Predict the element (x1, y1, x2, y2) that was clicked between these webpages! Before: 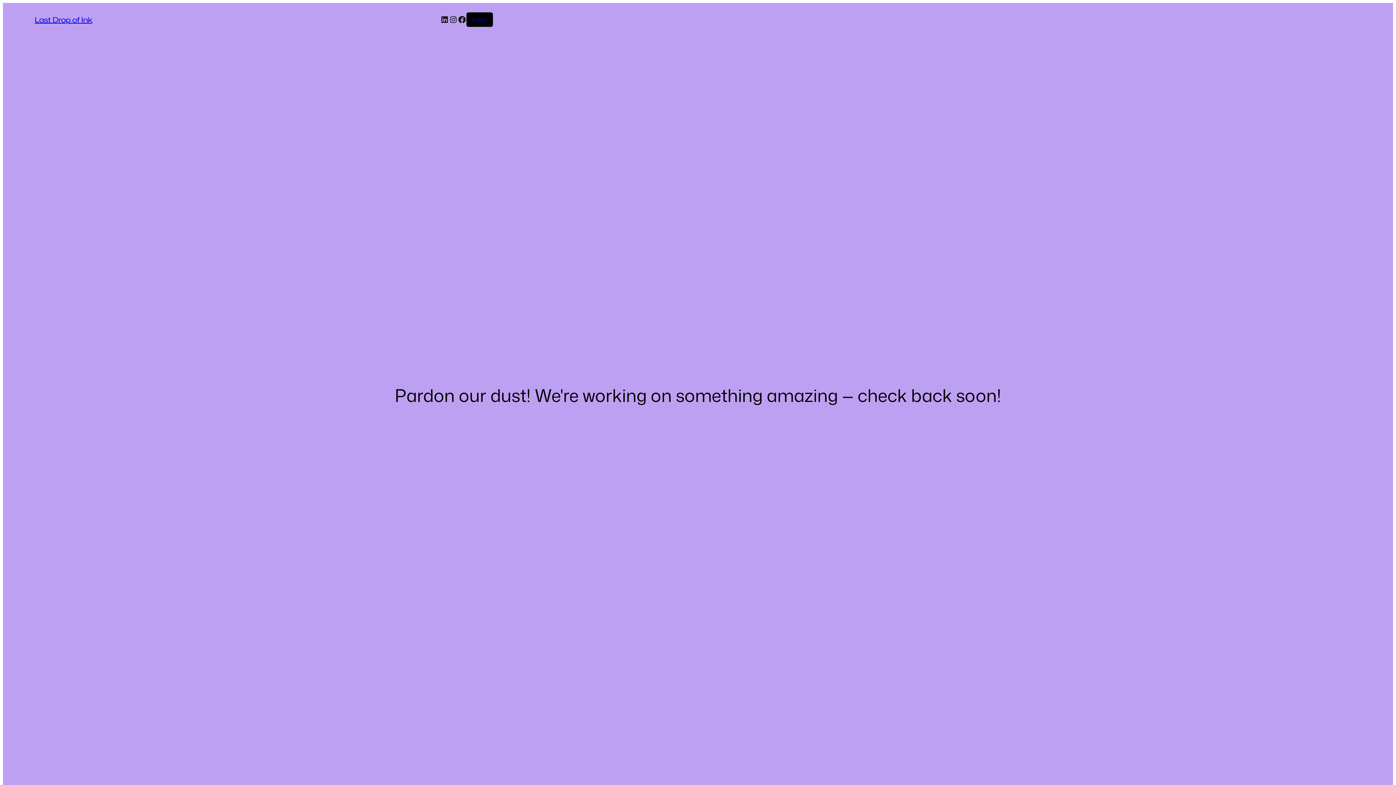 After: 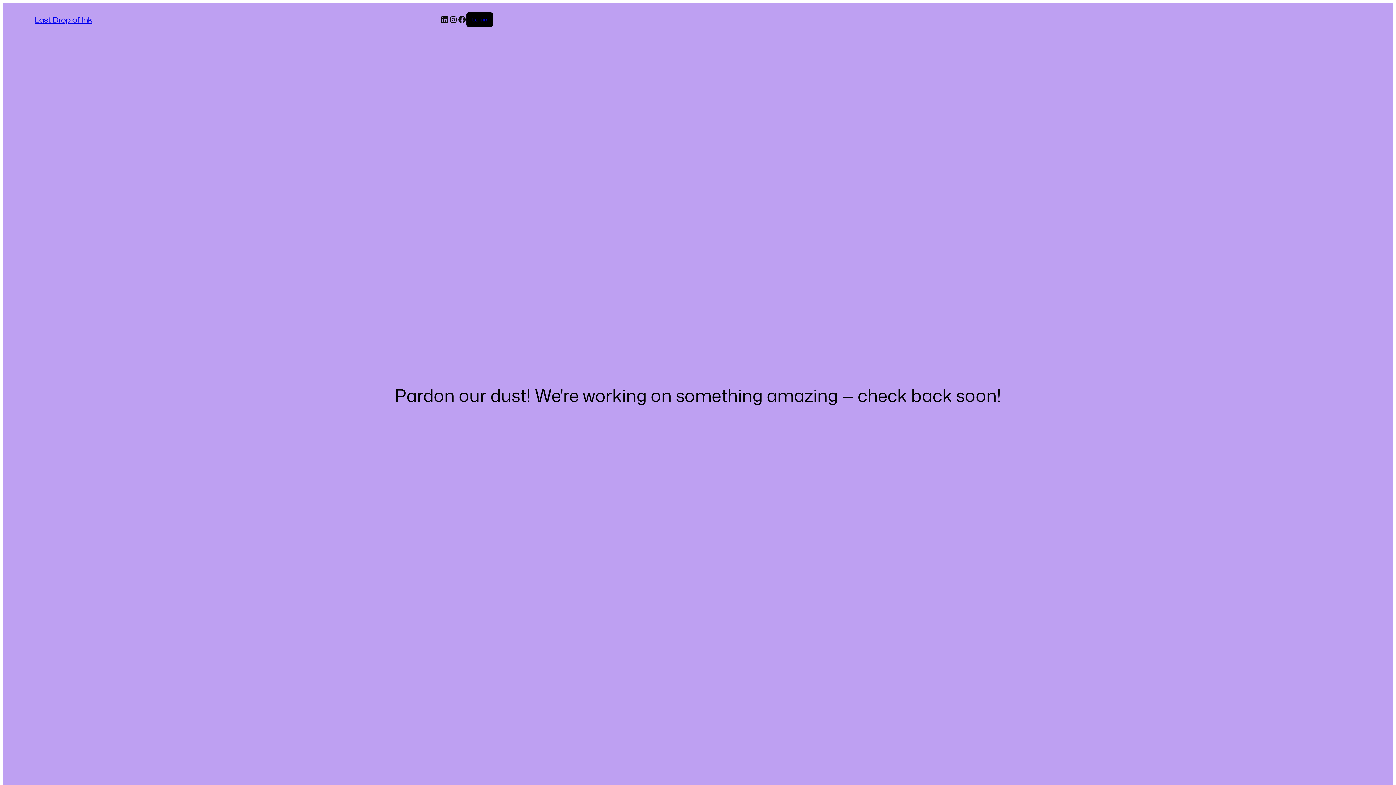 Action: label: Last Drop of Ink bbox: (34, 14, 92, 24)